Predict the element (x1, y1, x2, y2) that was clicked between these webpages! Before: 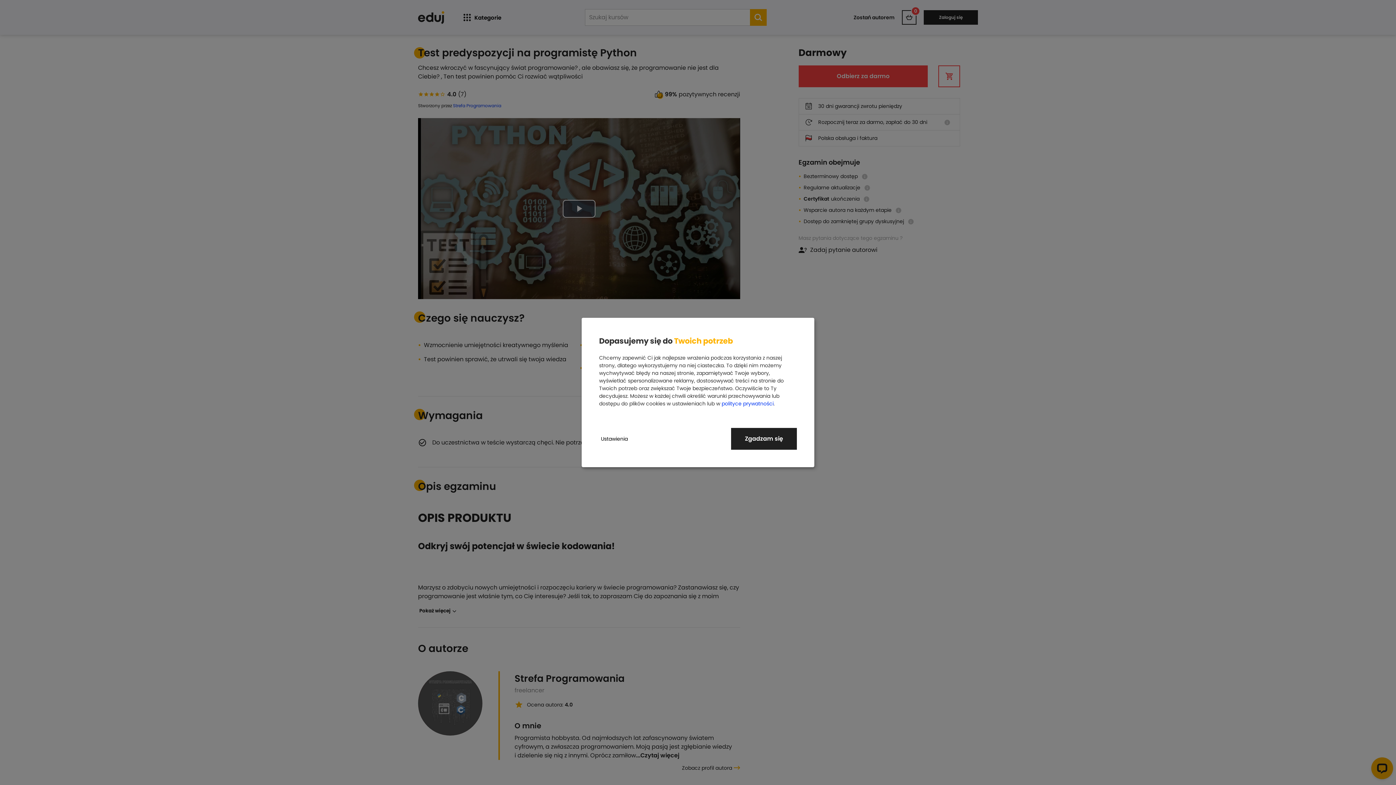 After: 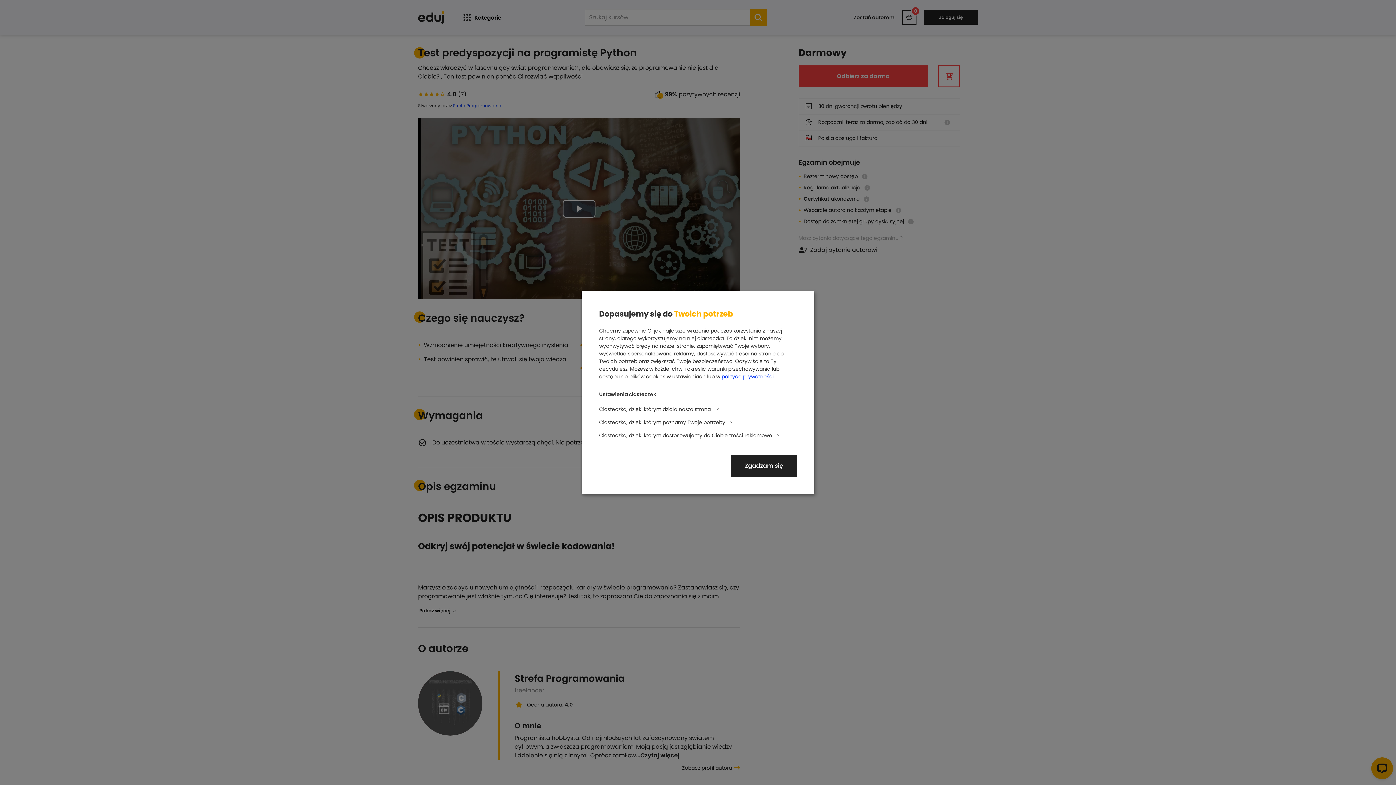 Action: label: Ustawienia bbox: (599, 428, 629, 450)